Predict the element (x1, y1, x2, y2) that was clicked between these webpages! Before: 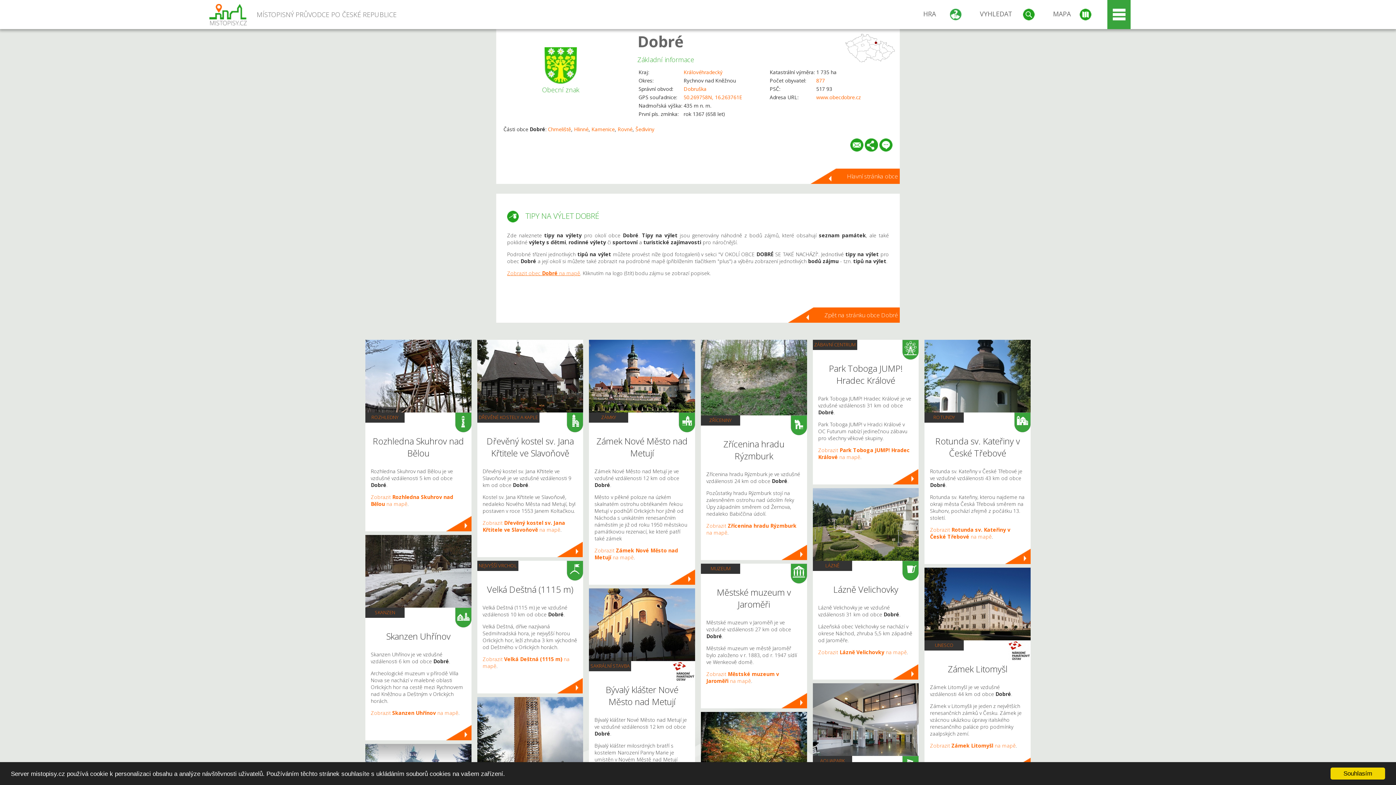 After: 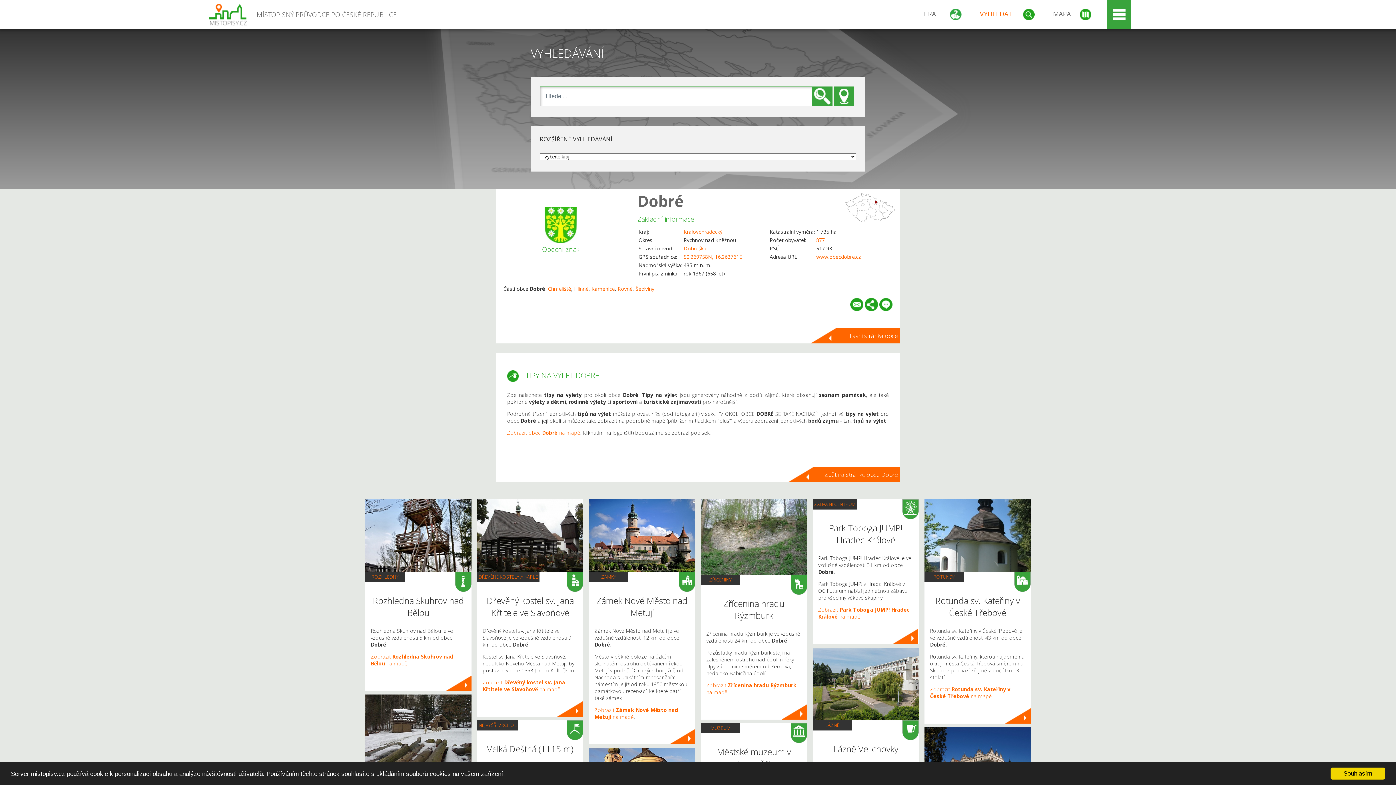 Action: label: VYHLEDAT bbox: (977, 0, 1035, 29)